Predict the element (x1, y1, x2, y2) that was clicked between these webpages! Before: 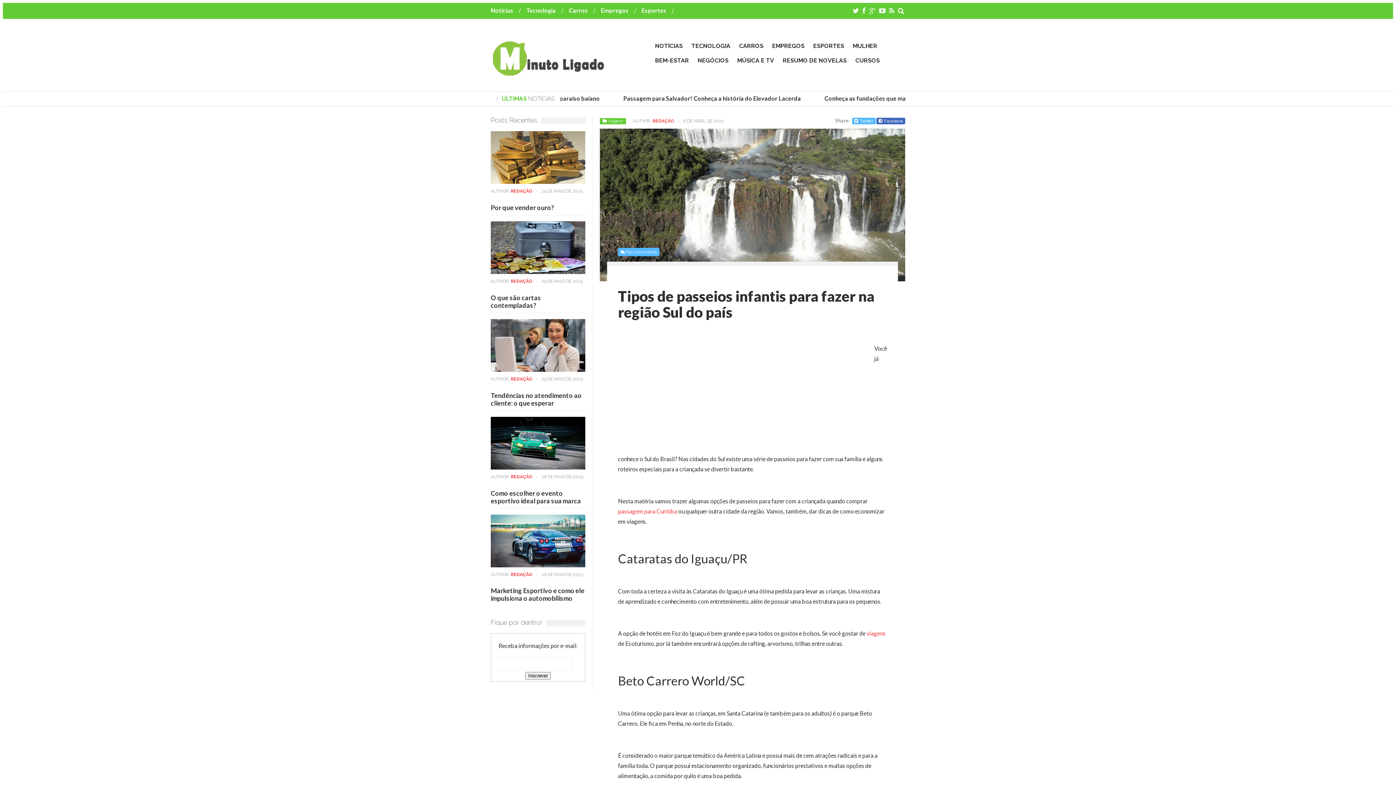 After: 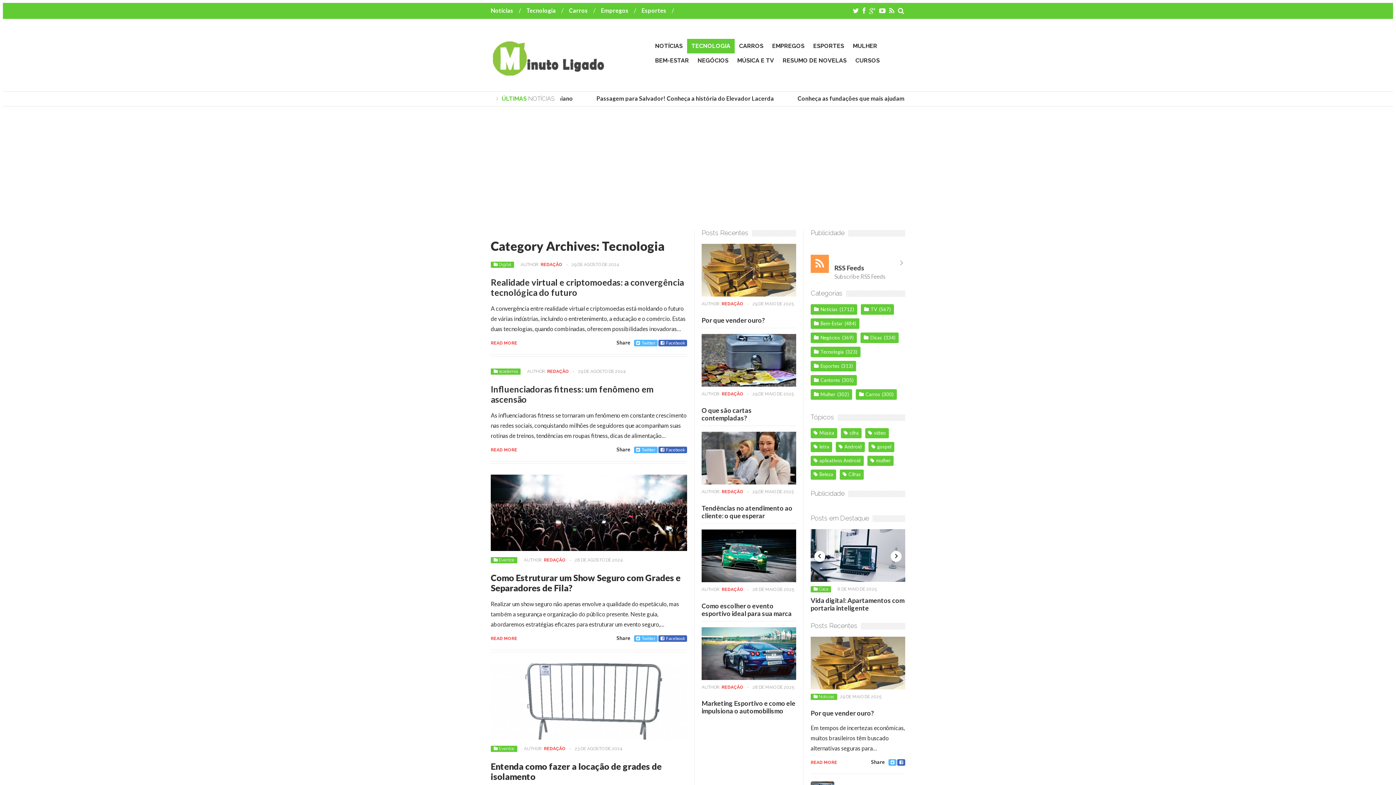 Action: label: Tecnologia bbox: (526, 6, 556, 13)